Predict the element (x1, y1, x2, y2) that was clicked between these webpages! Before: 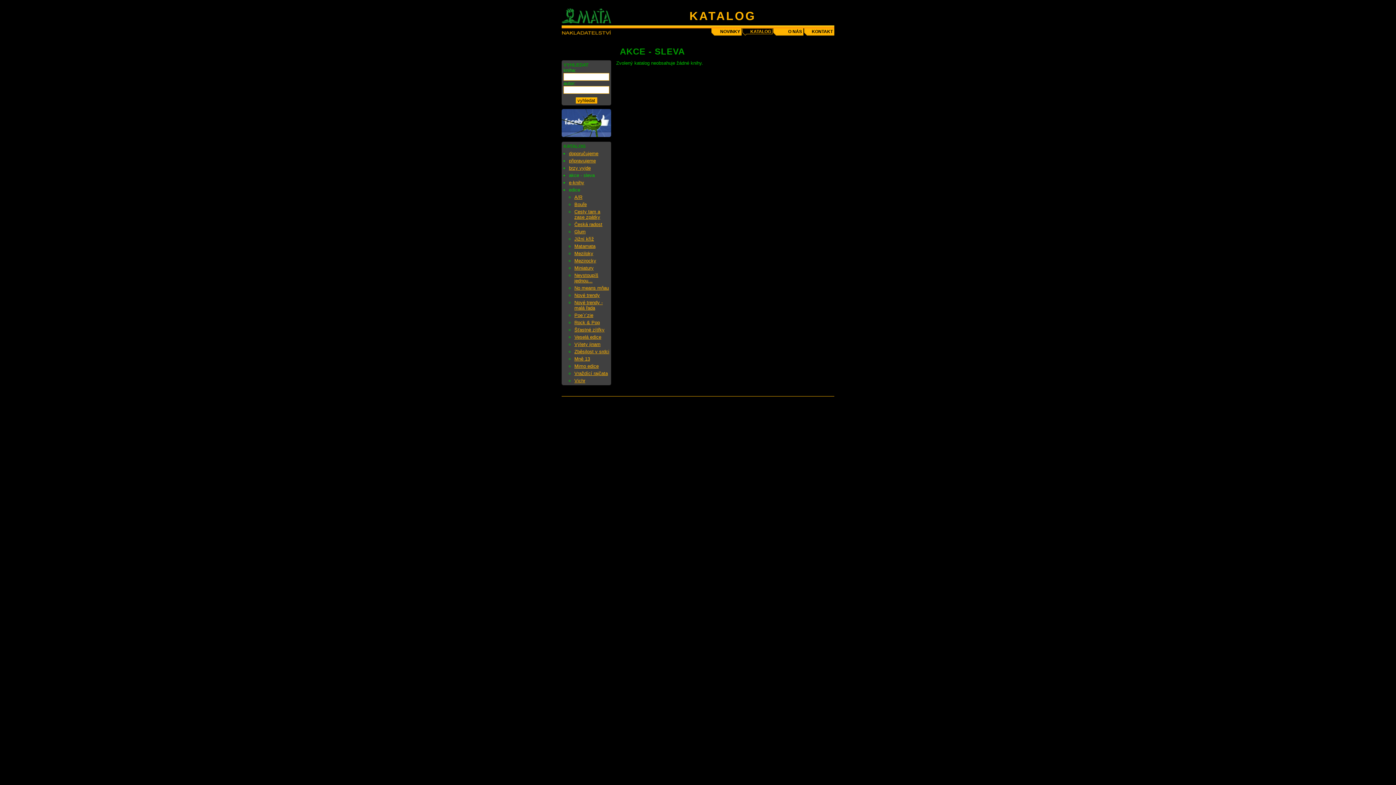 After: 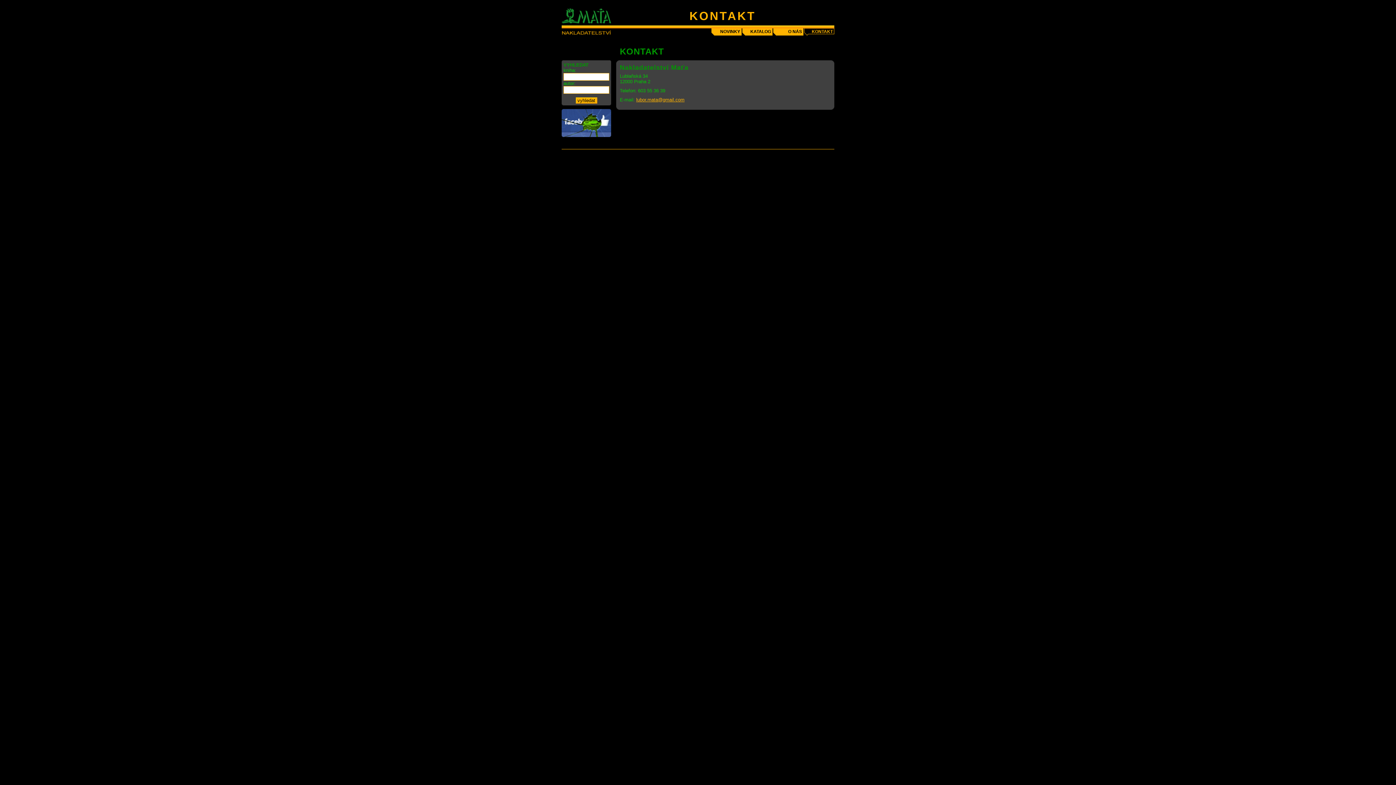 Action: label: KONTAKT bbox: (804, 28, 834, 35)